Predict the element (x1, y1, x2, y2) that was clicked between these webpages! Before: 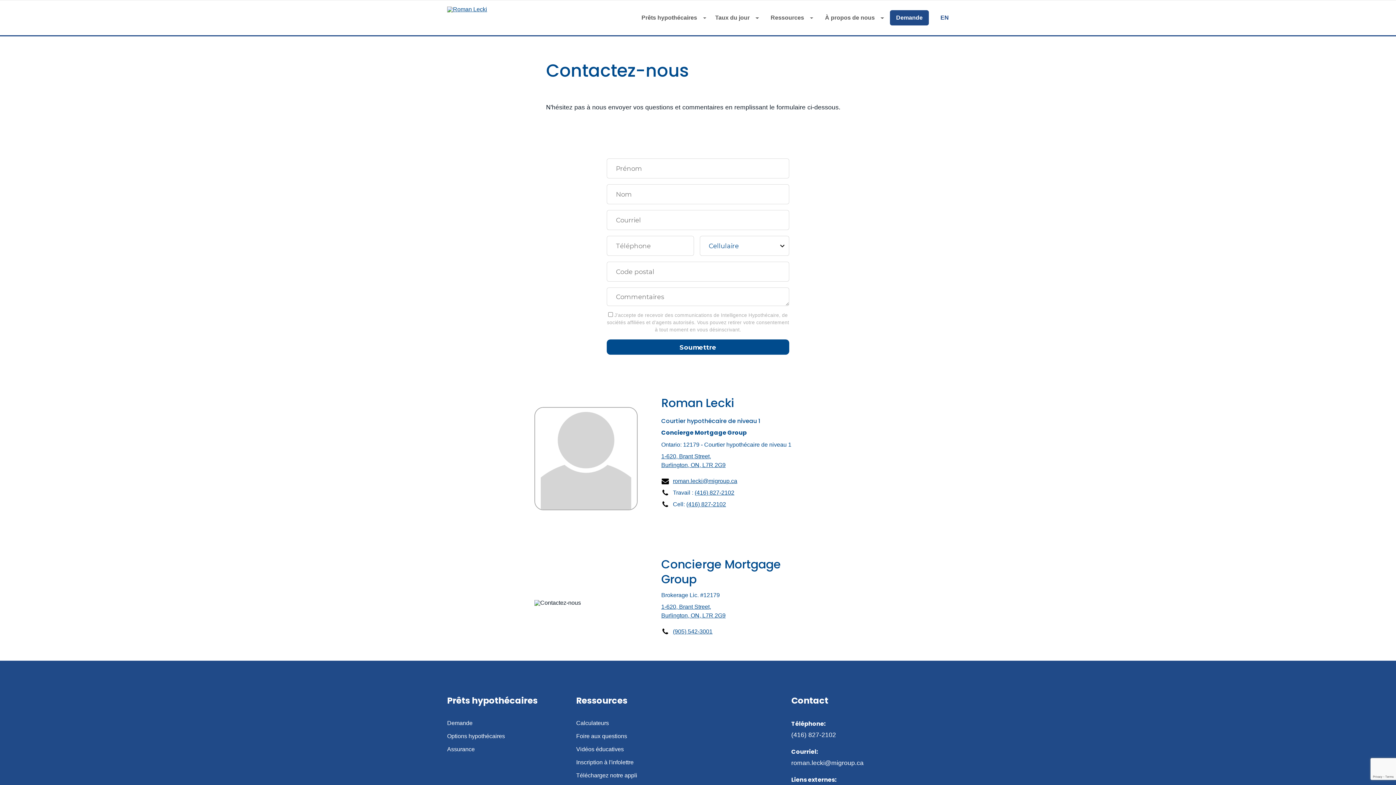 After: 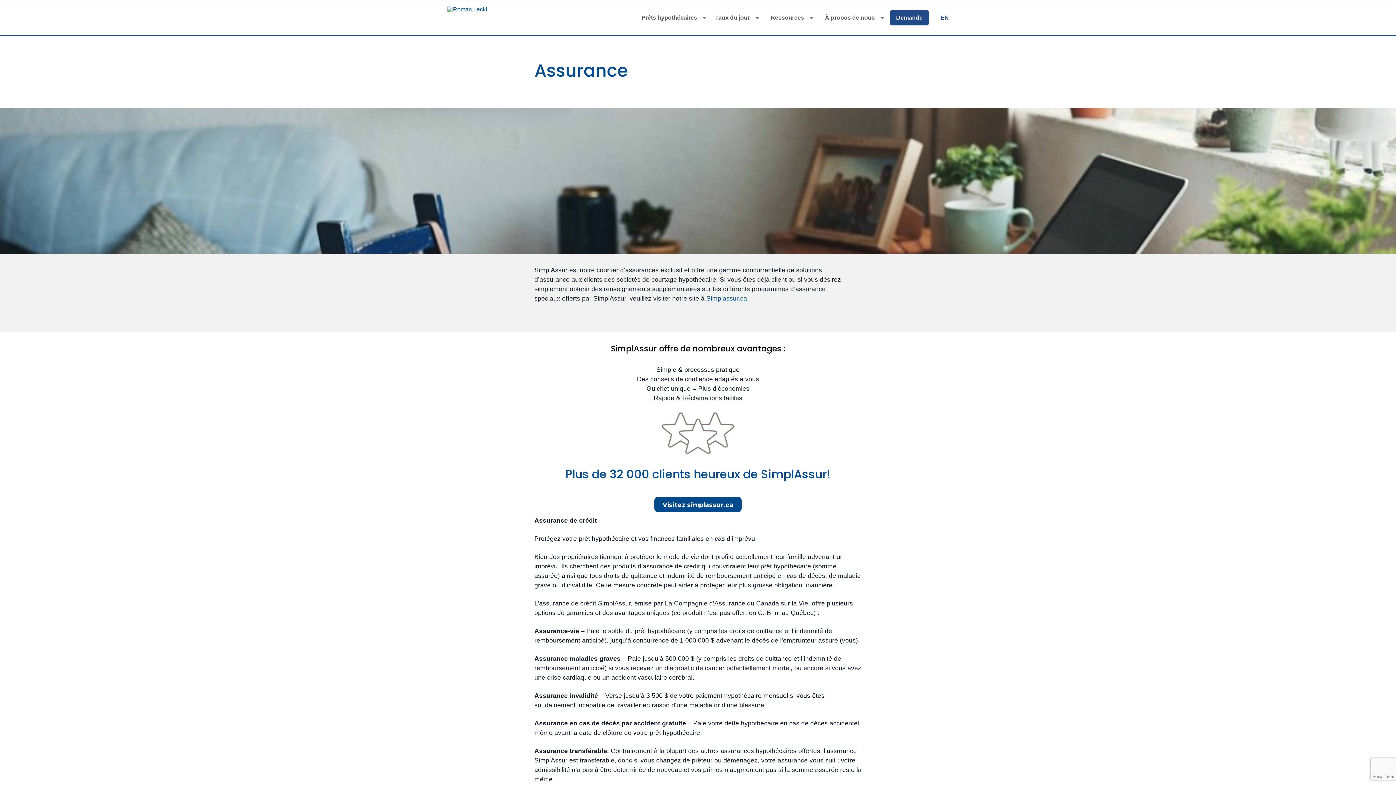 Action: label: Assurance bbox: (447, 746, 474, 752)